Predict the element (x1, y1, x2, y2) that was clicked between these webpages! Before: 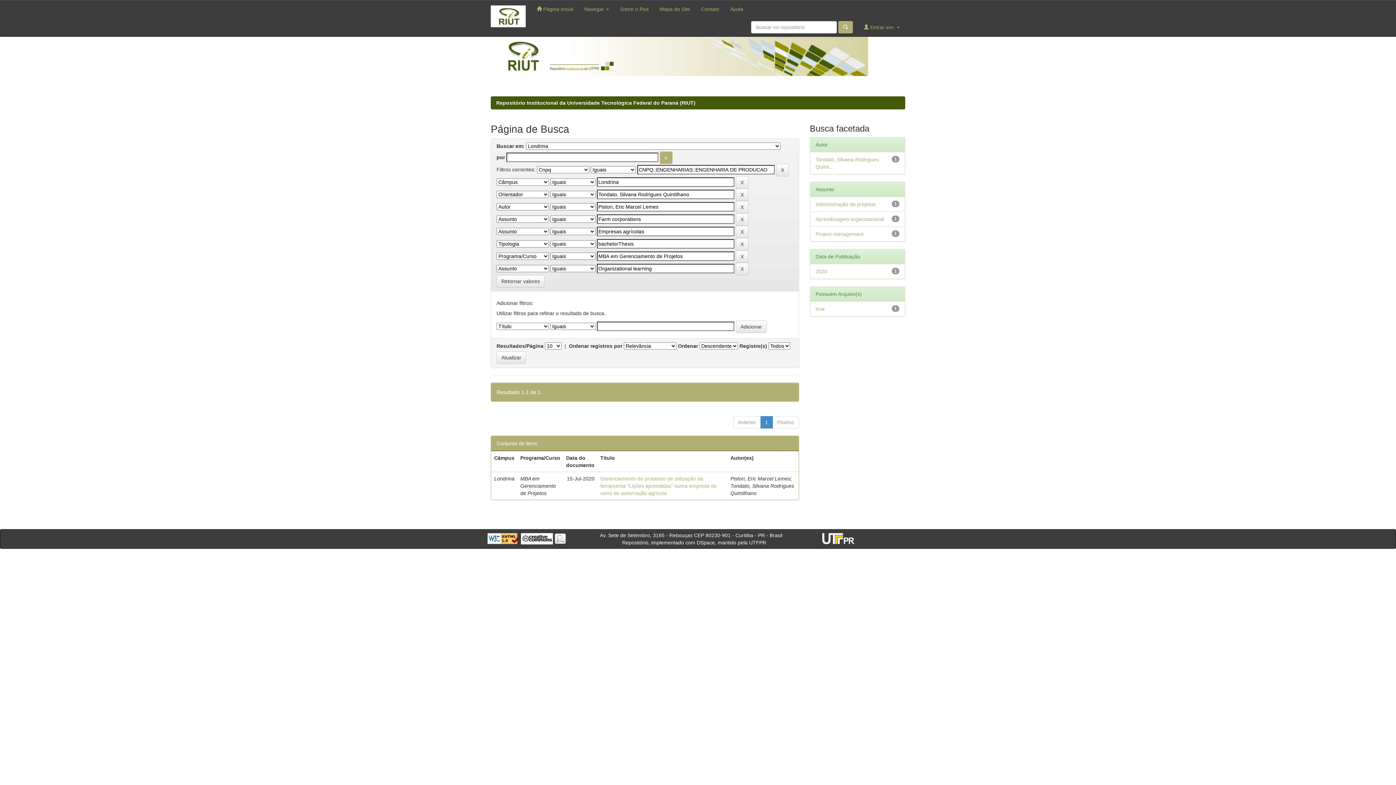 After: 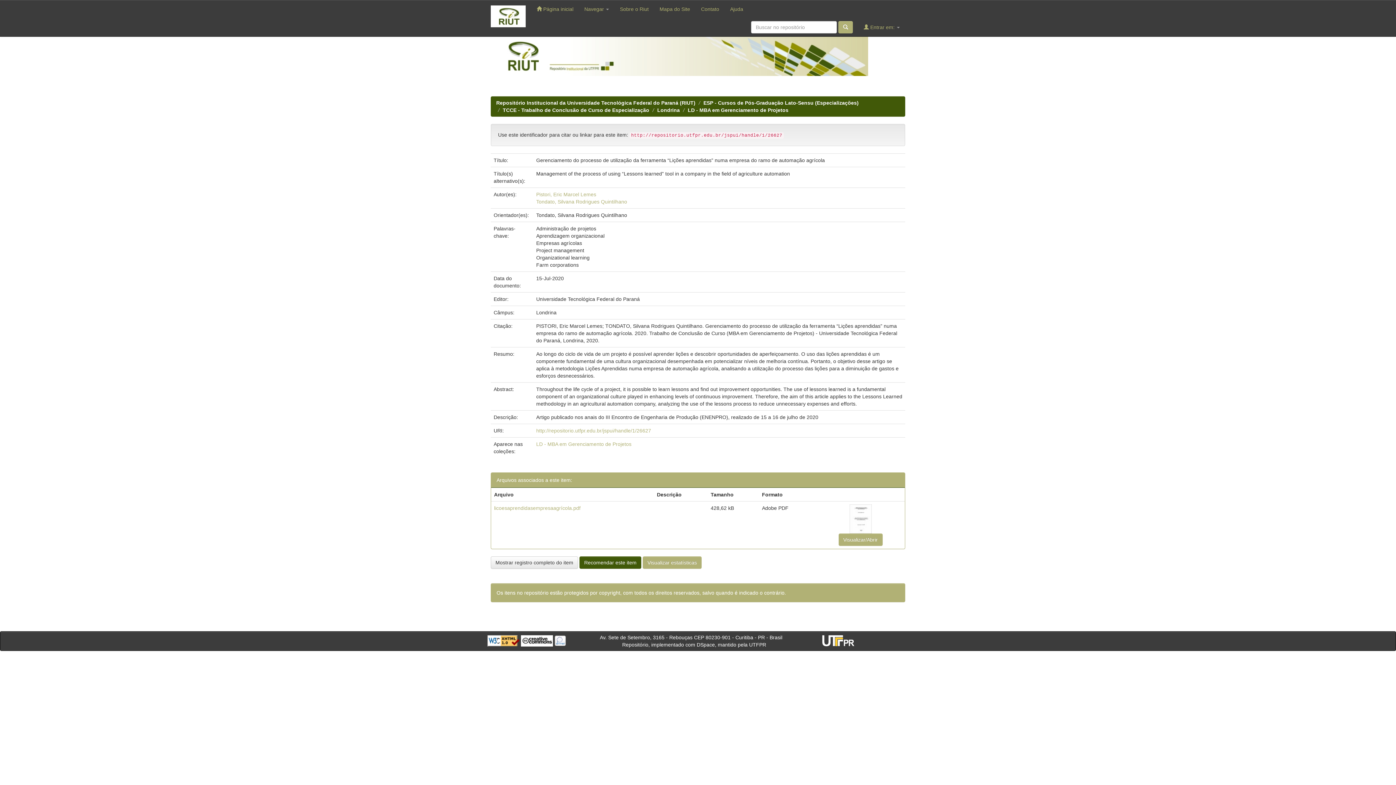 Action: bbox: (600, 476, 716, 496) label: Gerenciamento do processo de utilização da ferramenta “Lições aprendidas” numa empresa do ramo de automação agrícola